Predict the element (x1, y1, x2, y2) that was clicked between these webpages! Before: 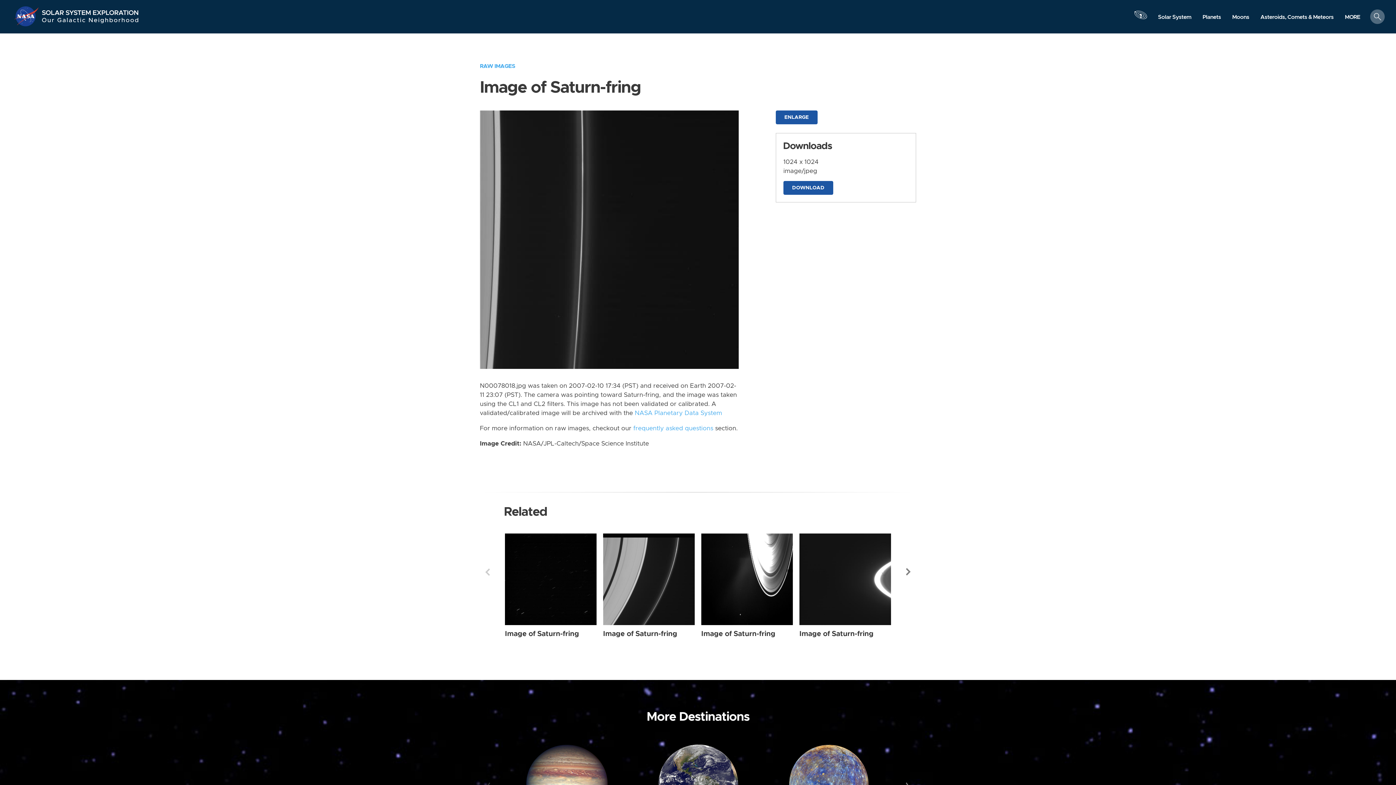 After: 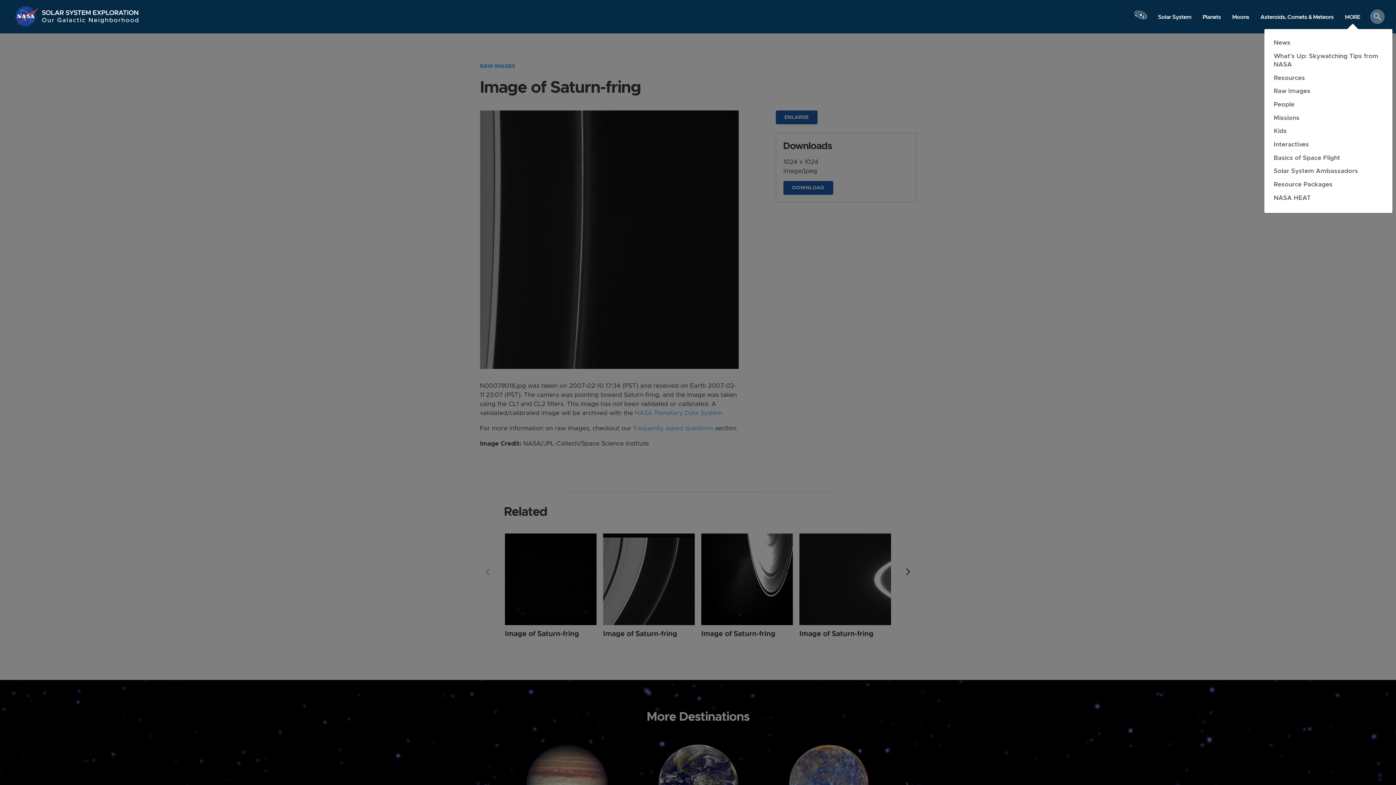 Action: label: MORE bbox: (1339, 10, 1366, 23)